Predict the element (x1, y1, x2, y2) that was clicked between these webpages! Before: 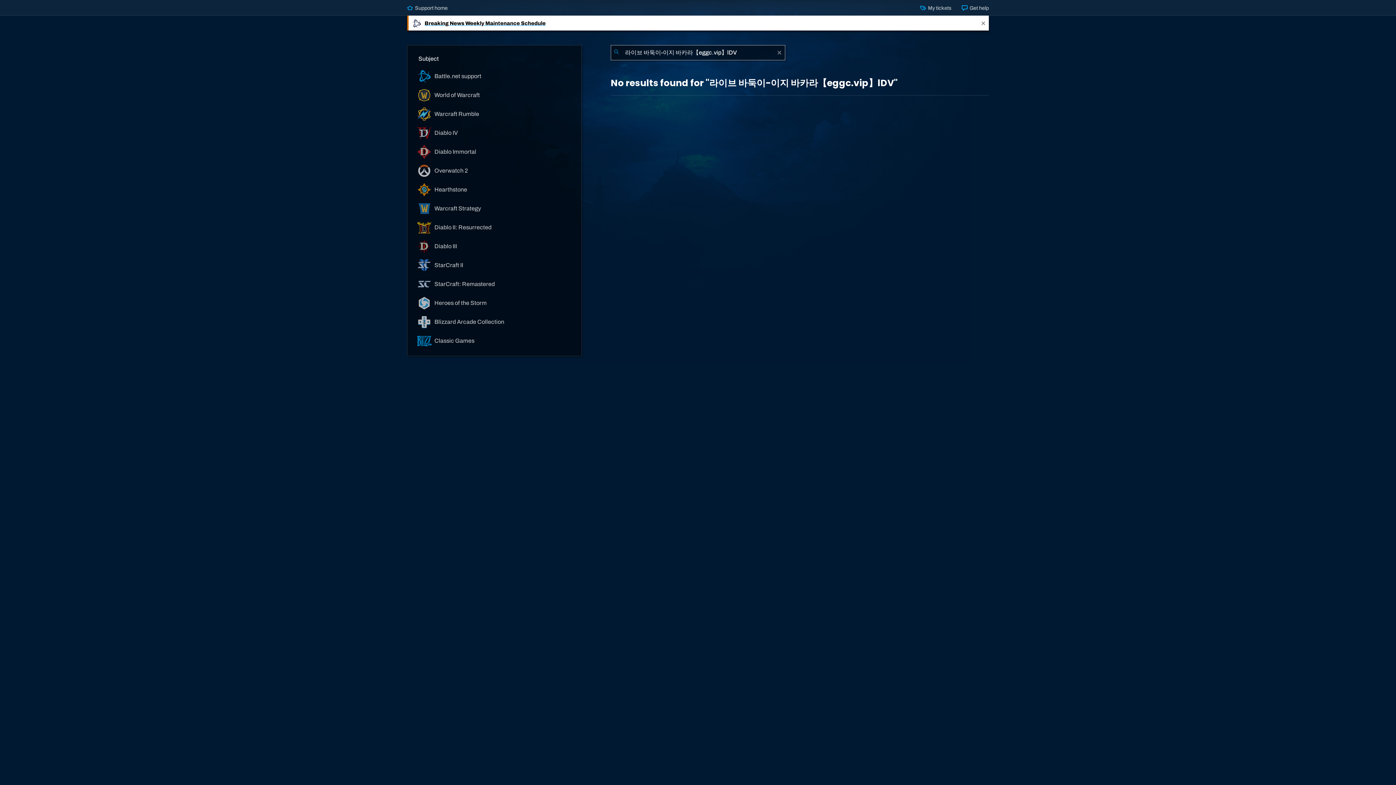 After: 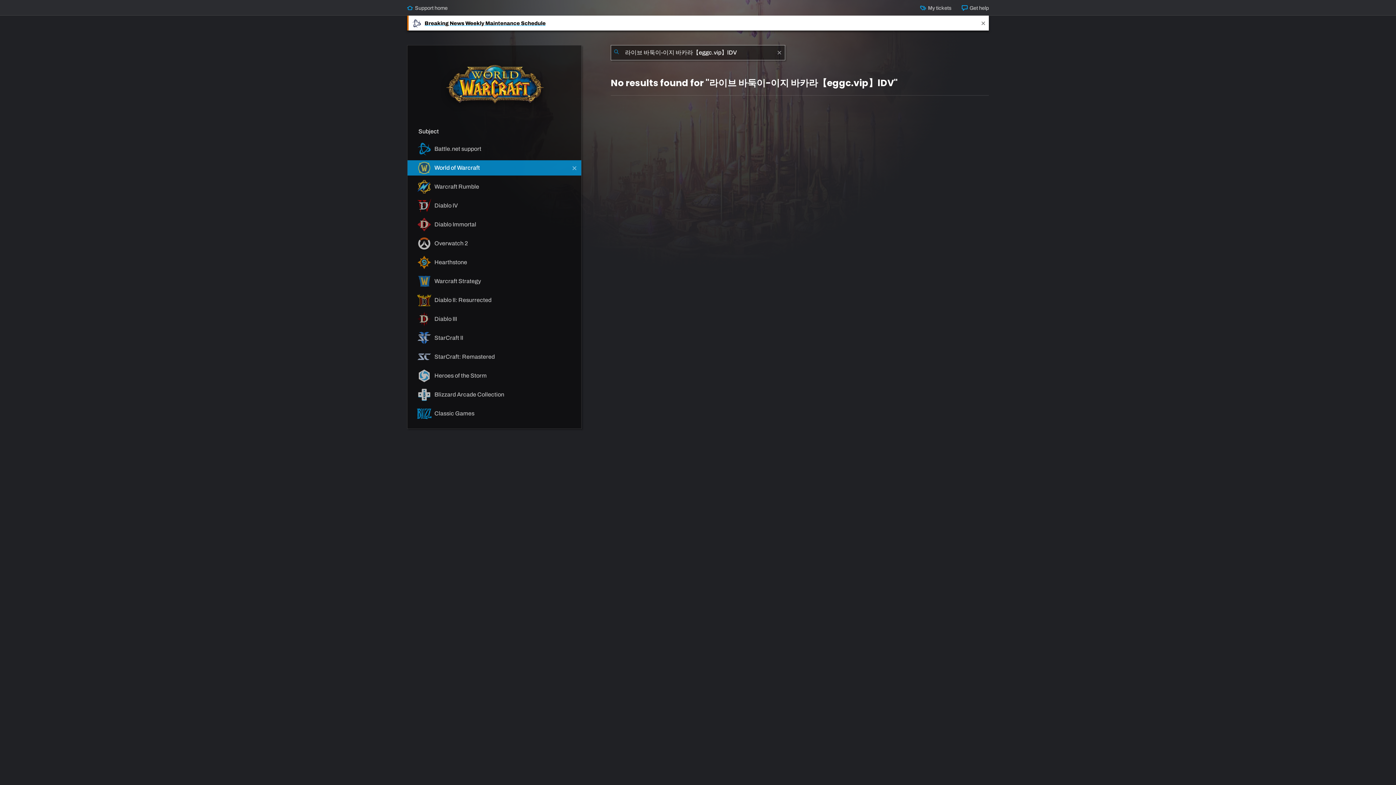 Action: bbox: (407, 87, 581, 102) label:  World of Warcraft